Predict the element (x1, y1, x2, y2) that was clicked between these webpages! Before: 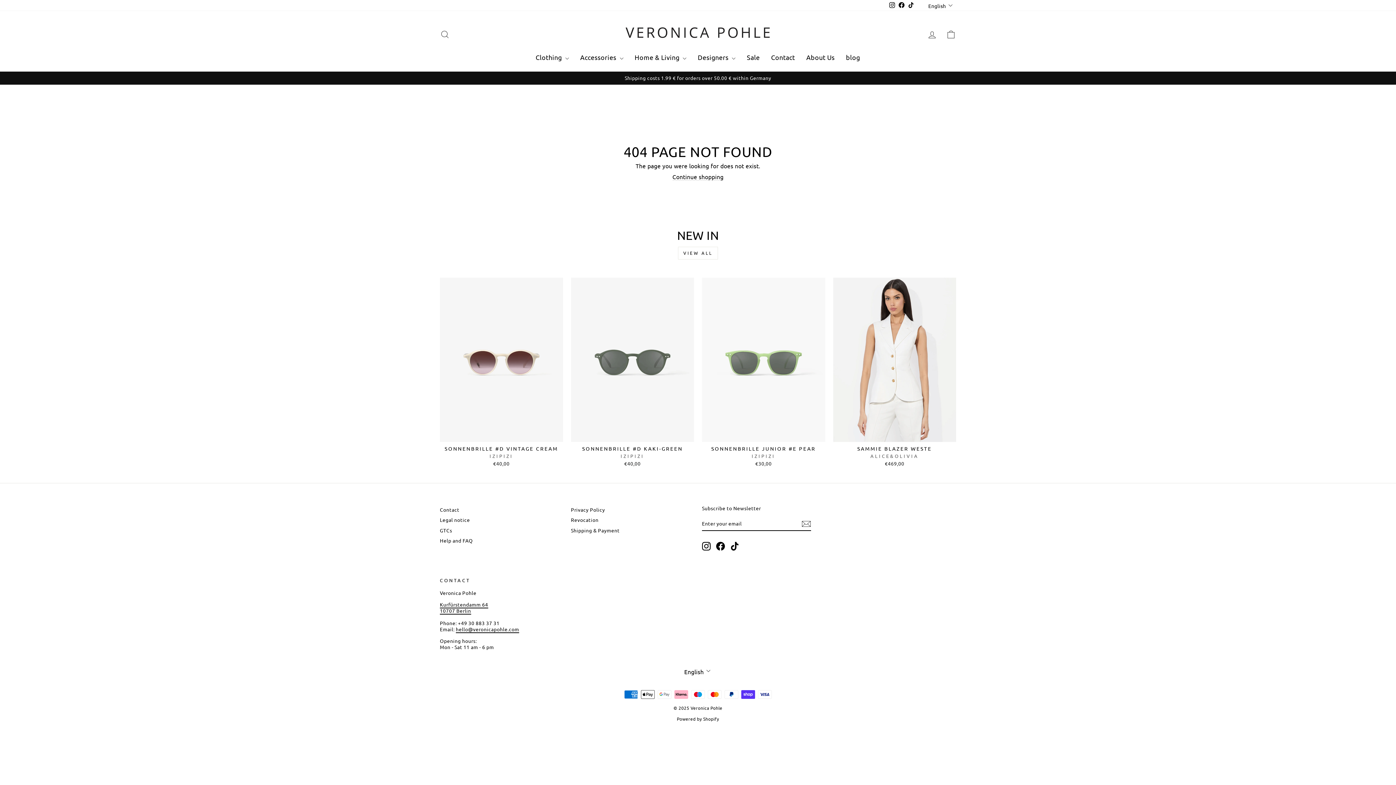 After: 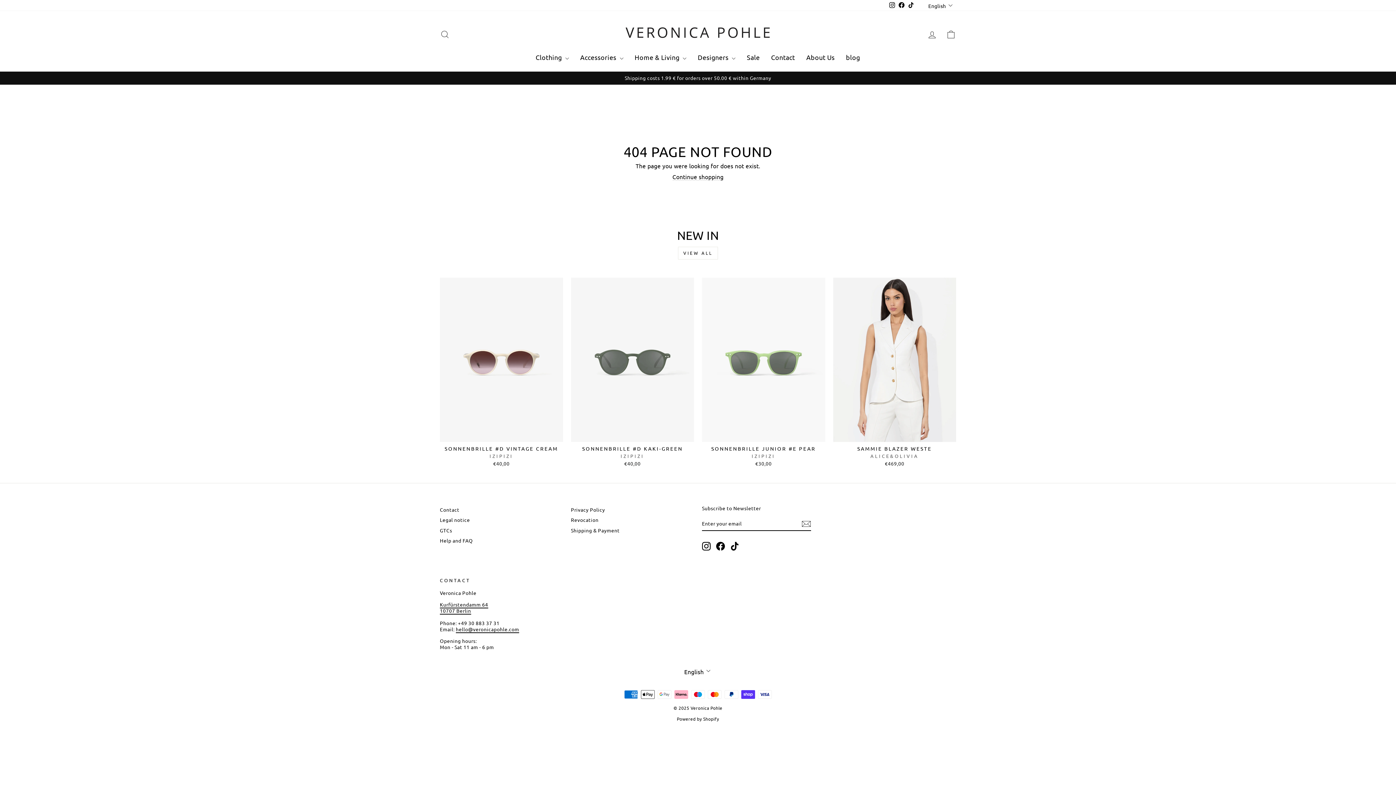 Action: bbox: (716, 542, 725, 550) label: Facebook